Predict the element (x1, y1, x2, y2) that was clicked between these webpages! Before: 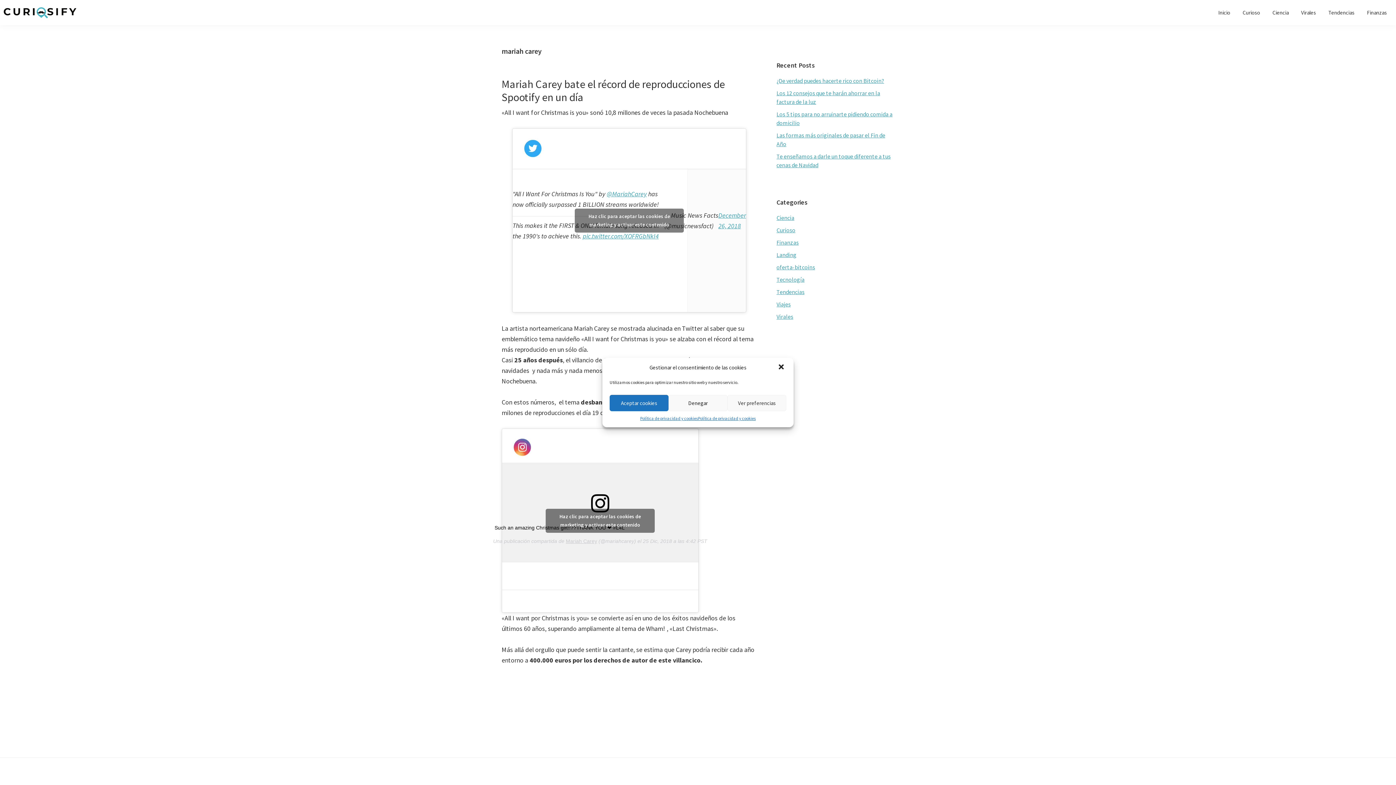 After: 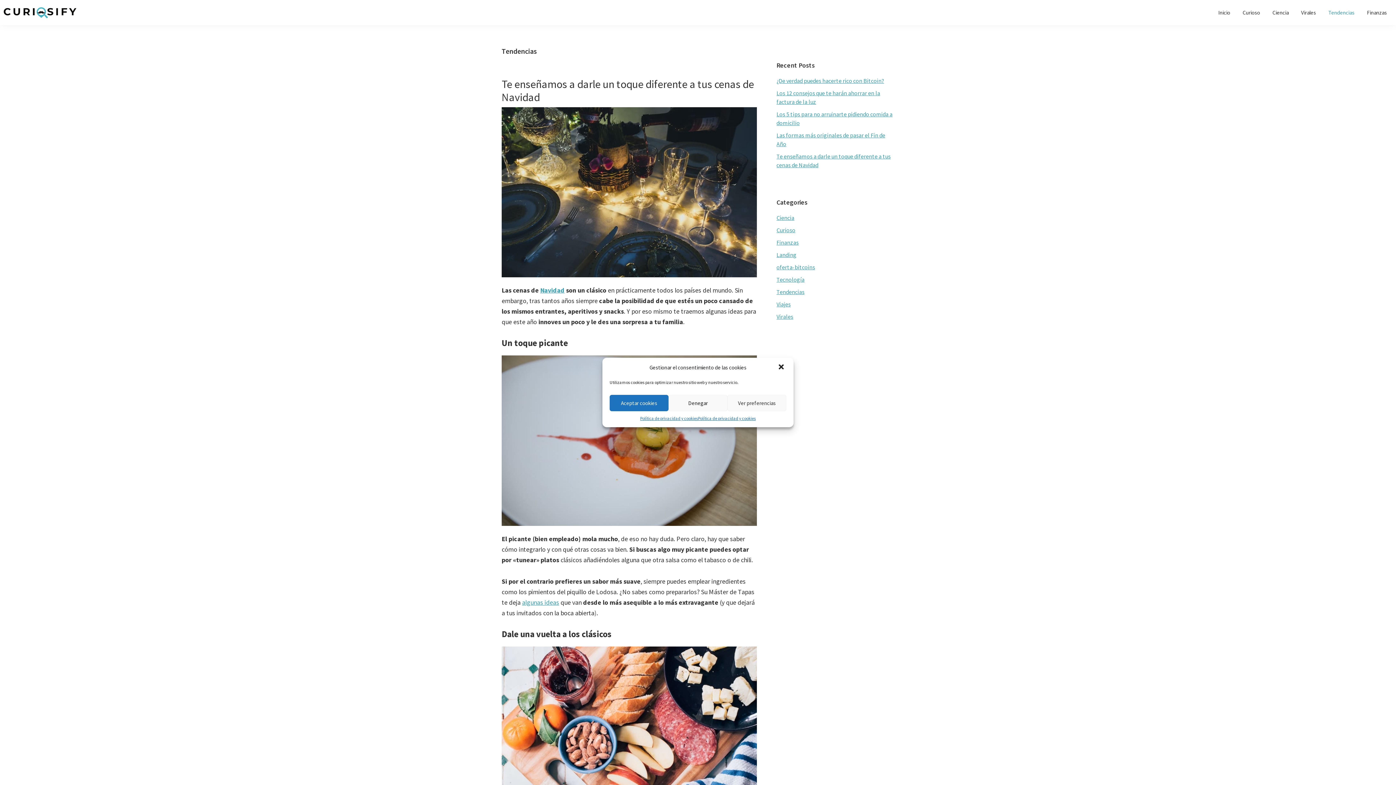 Action: label: Tendencias bbox: (776, 288, 804, 295)